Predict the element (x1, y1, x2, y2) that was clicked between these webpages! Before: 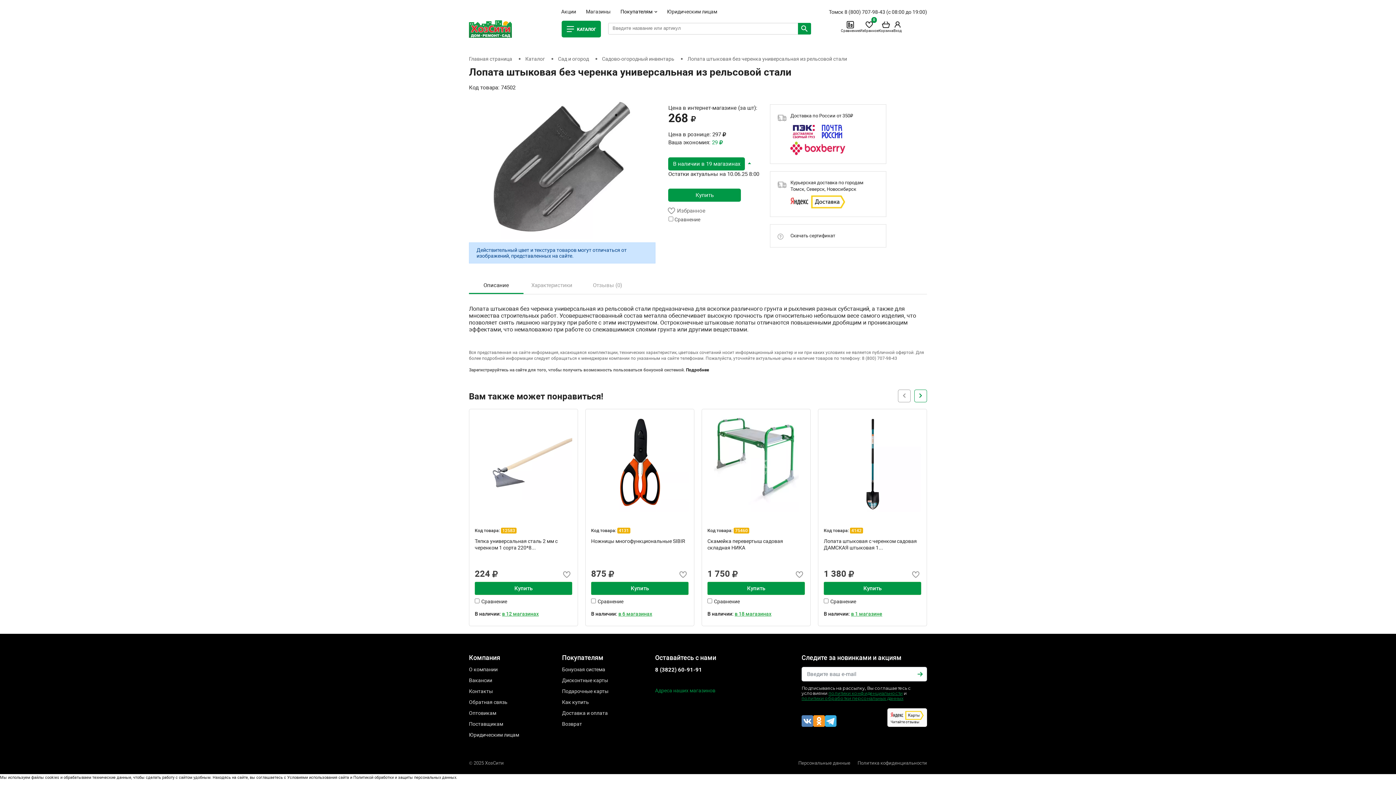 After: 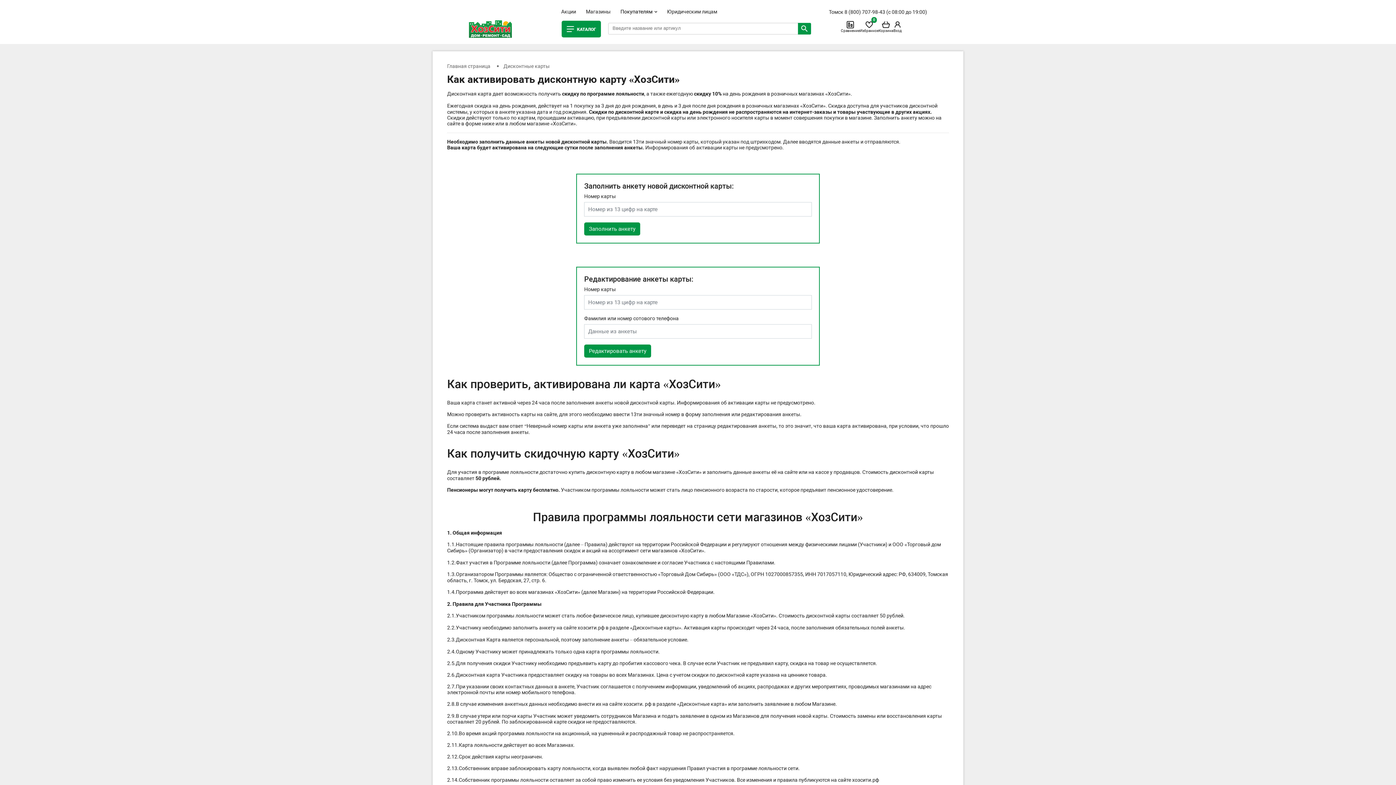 Action: bbox: (562, 677, 608, 683) label: Дисконтные карты